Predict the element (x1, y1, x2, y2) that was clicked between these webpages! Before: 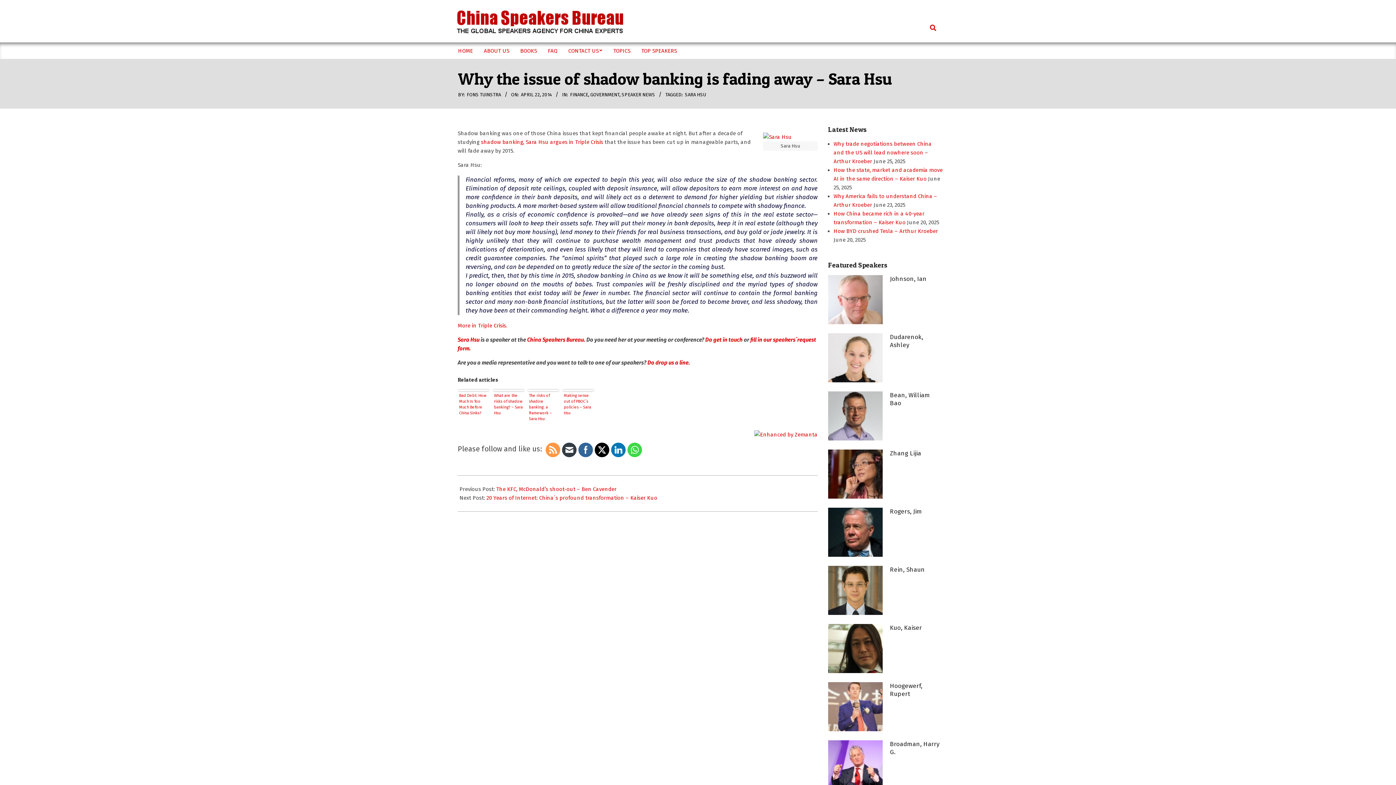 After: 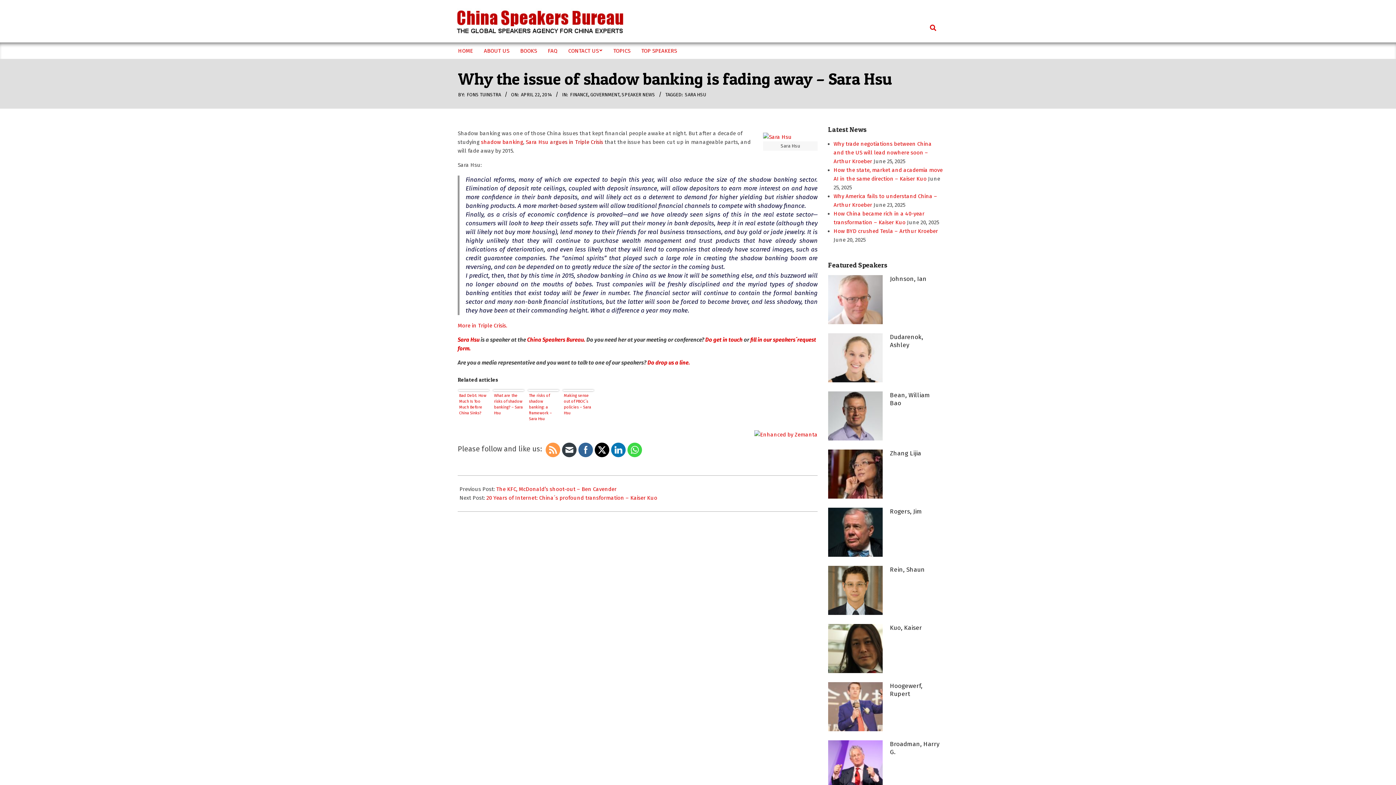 Action: label: argues in Triple Crisis bbox: (550, 138, 603, 145)